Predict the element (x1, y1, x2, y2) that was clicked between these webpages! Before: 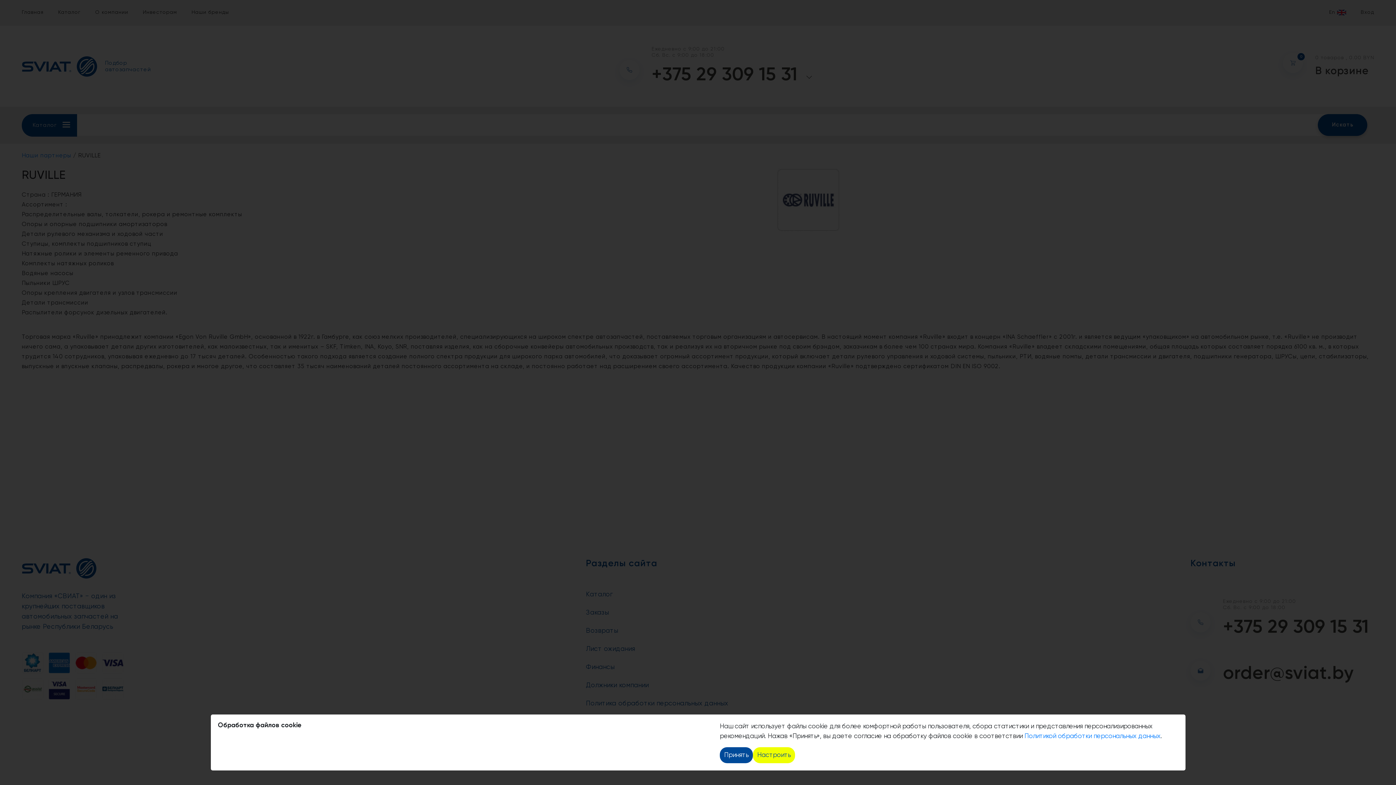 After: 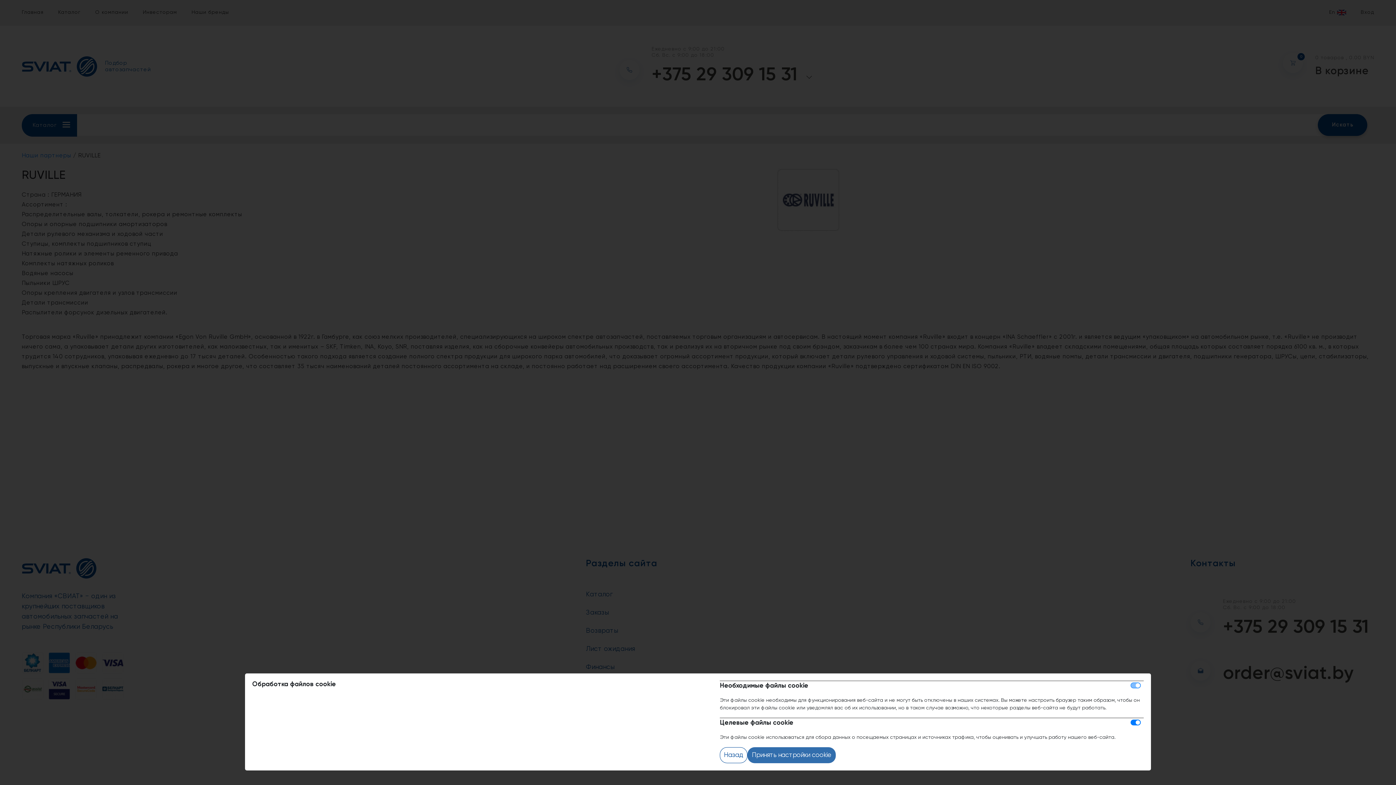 Action: label: Настроить bbox: (753, 747, 795, 763)